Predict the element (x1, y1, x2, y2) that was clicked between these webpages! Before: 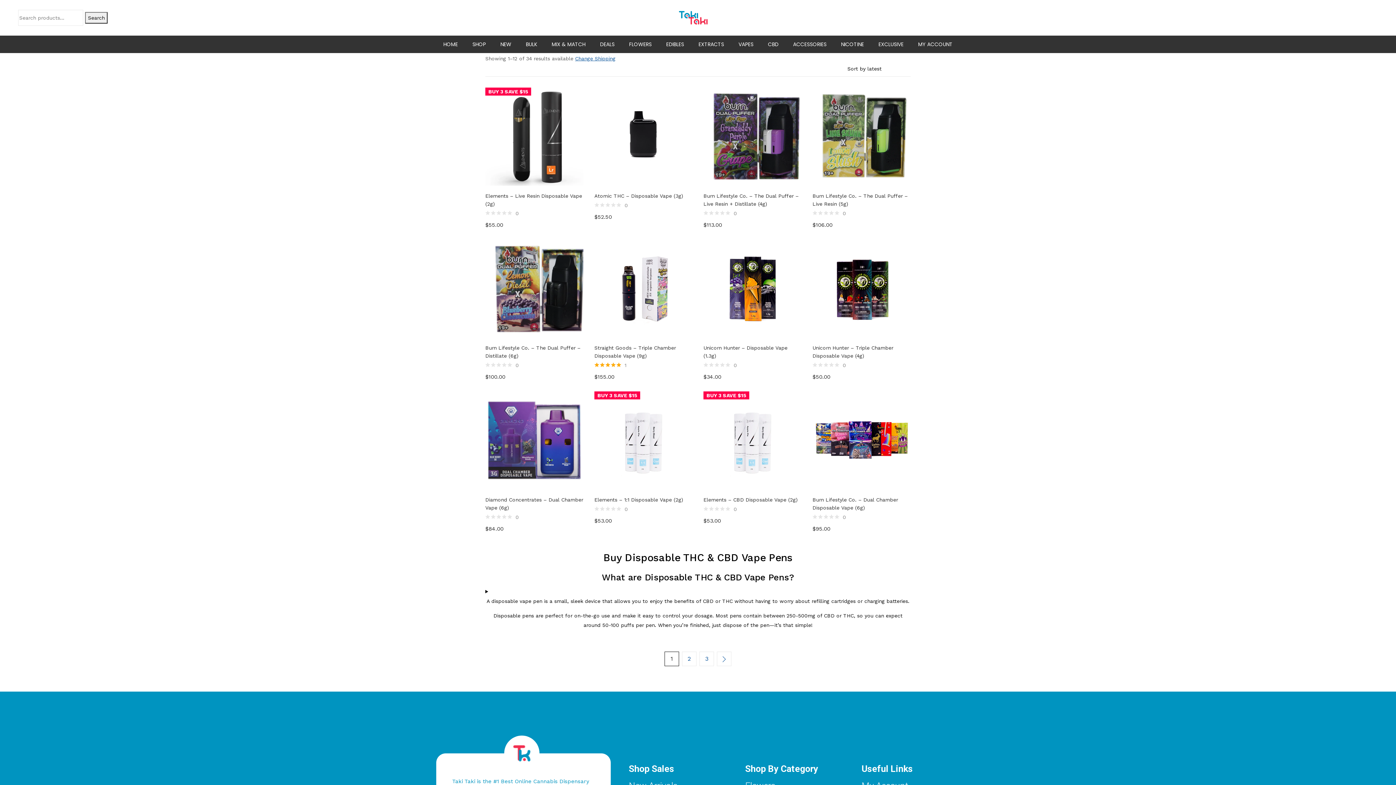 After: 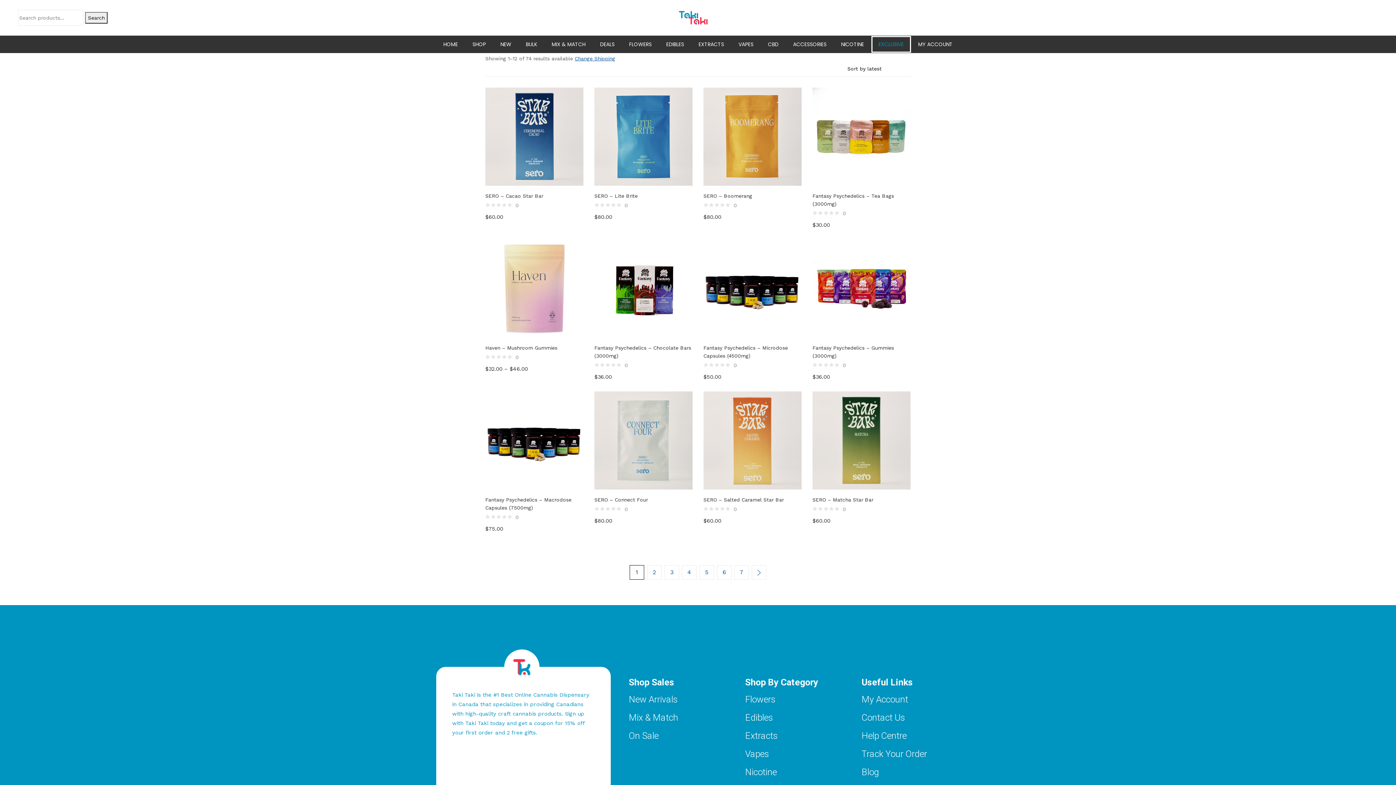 Action: label: EXCLUSIVE bbox: (871, 36, 911, 52)